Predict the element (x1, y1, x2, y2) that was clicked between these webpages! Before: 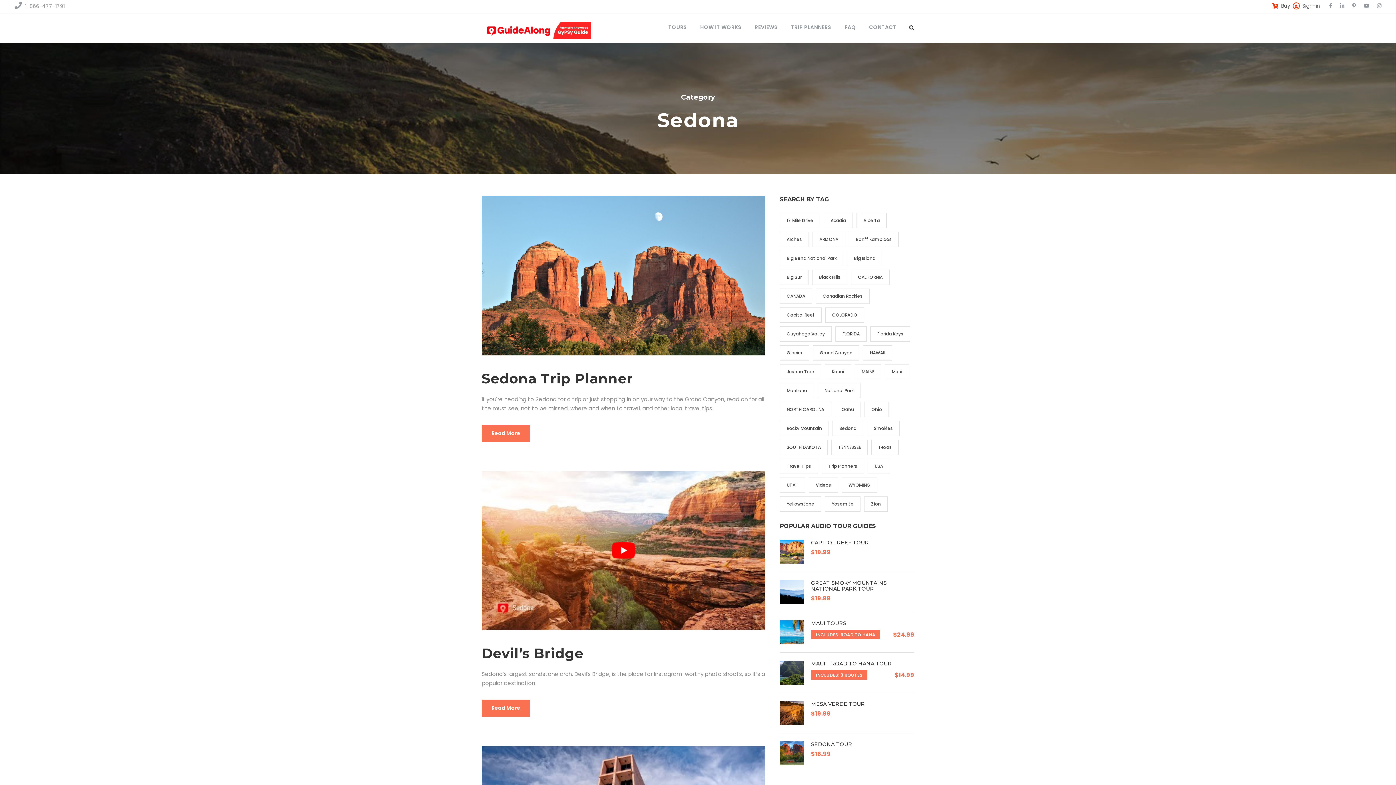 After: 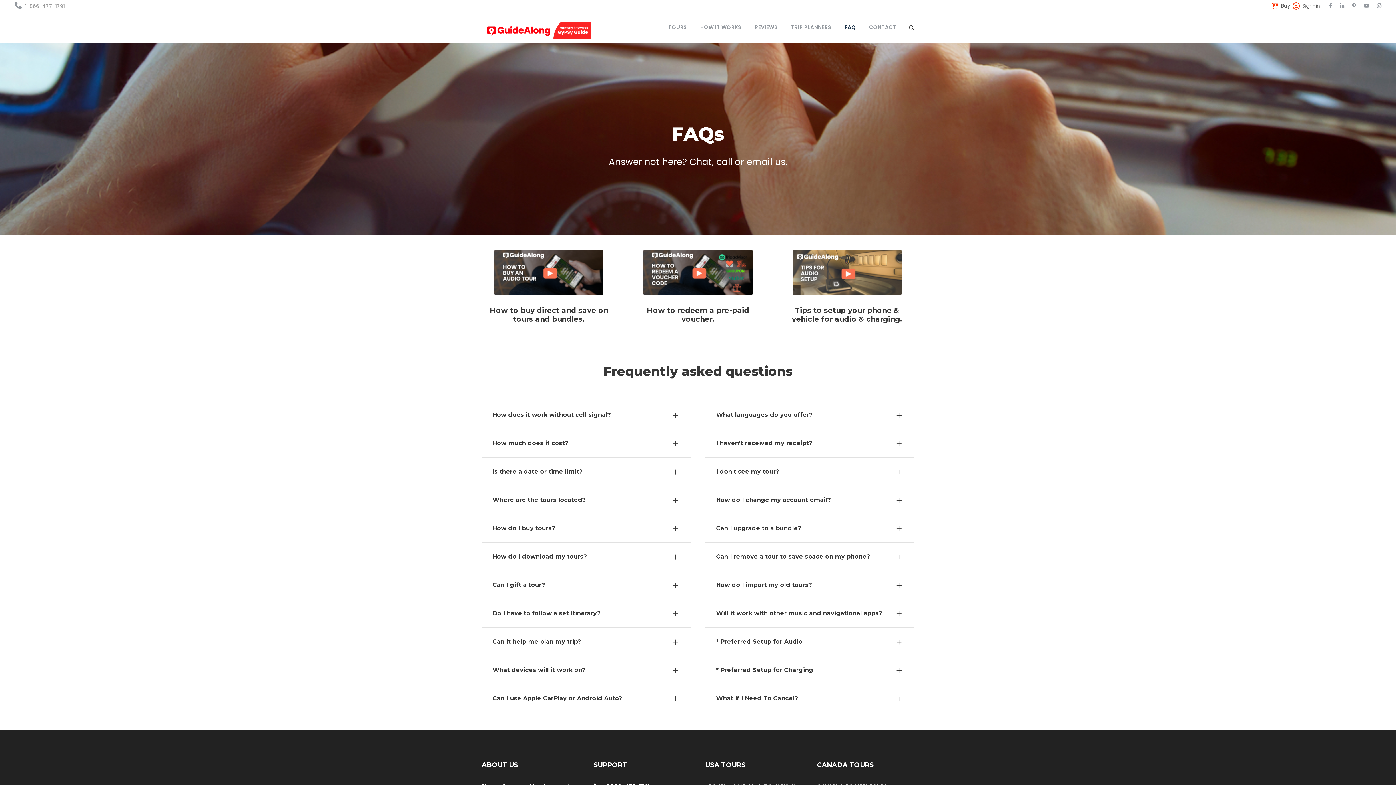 Action: bbox: (844, 23, 856, 38) label: FAQ